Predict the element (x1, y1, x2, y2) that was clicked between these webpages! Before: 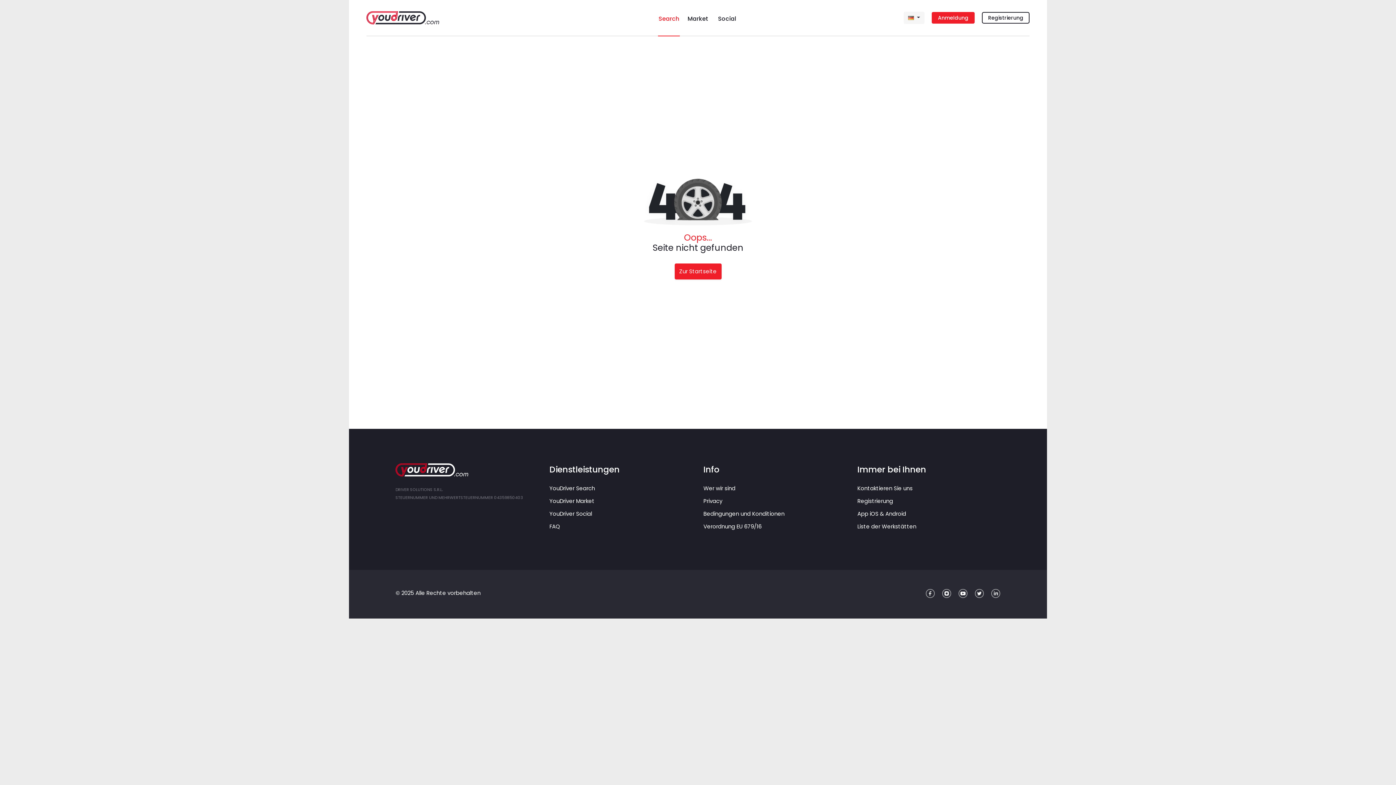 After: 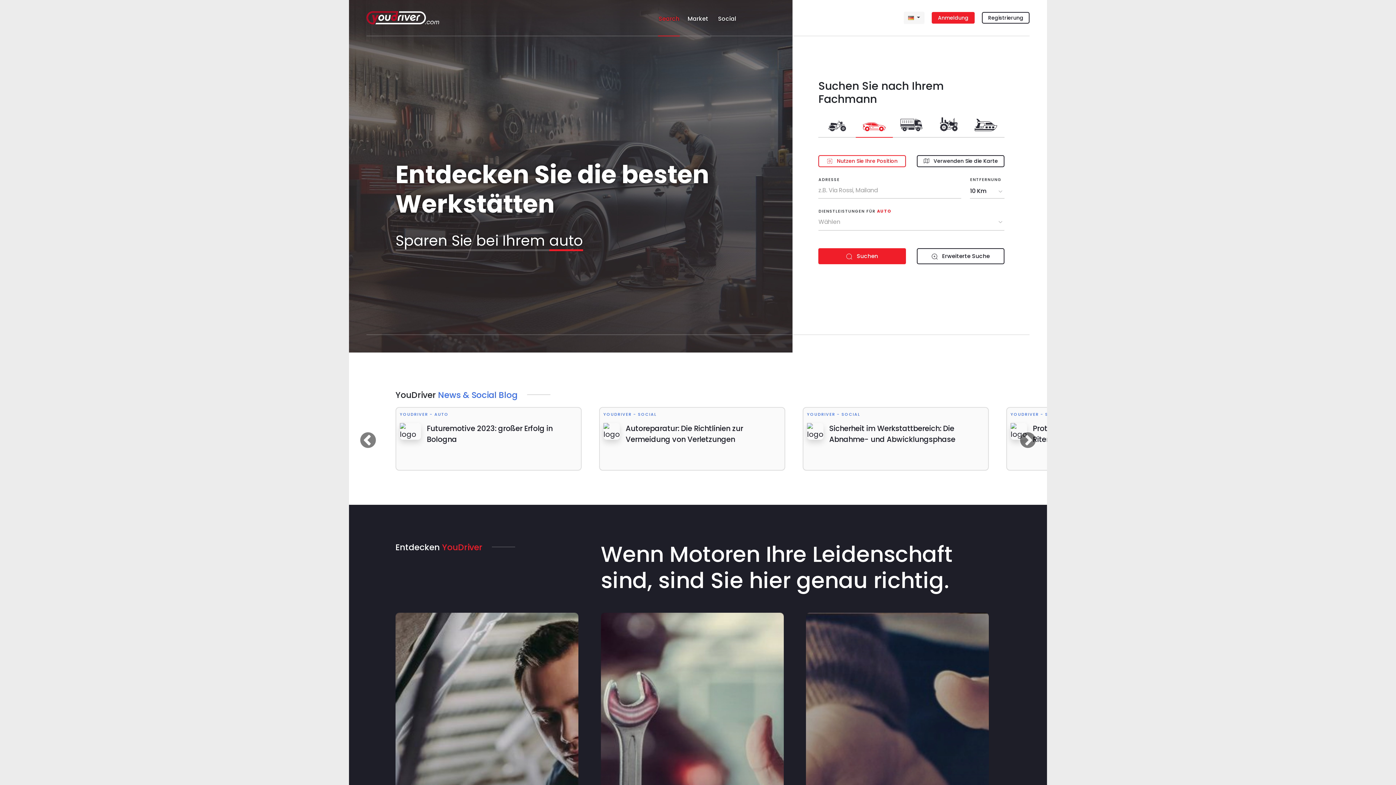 Action: bbox: (654, 1, 683, 34) label: Search